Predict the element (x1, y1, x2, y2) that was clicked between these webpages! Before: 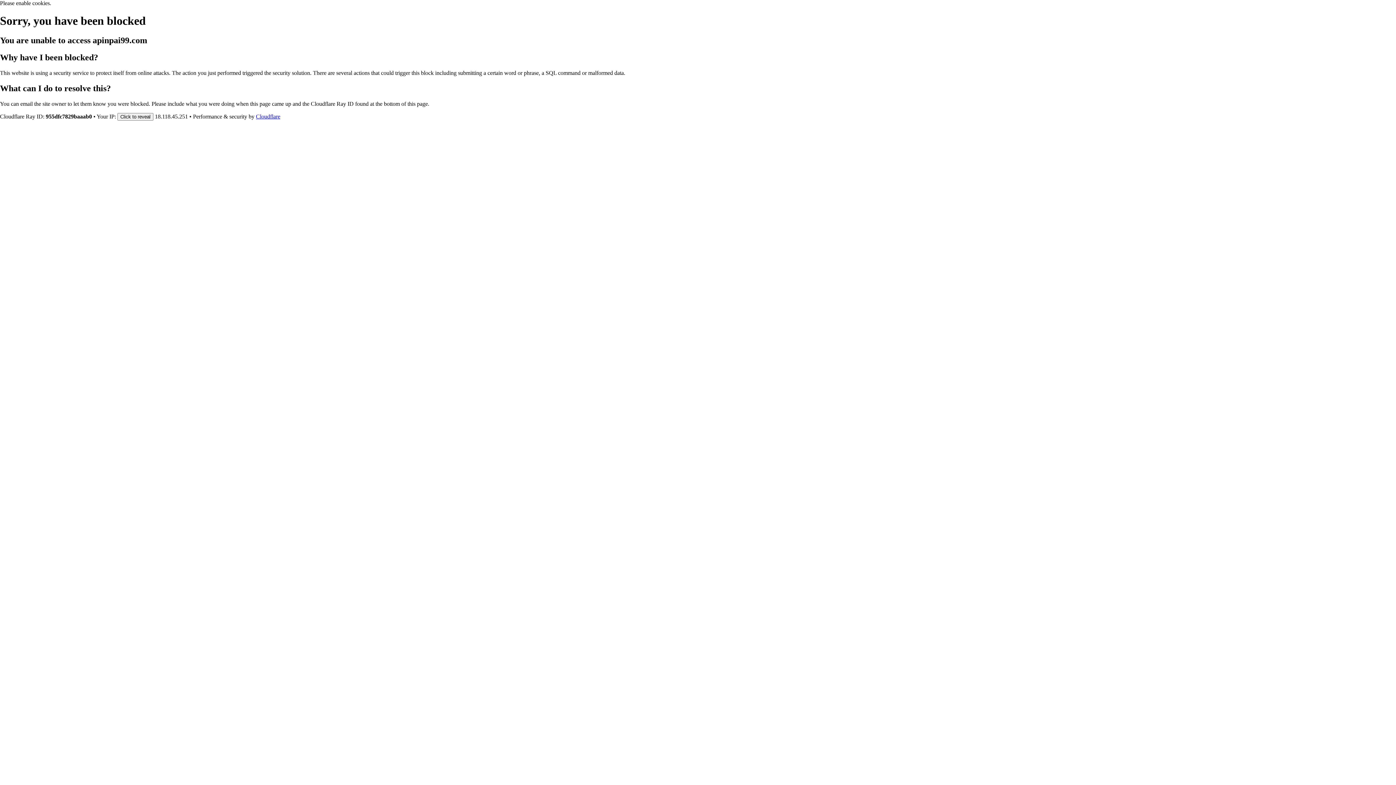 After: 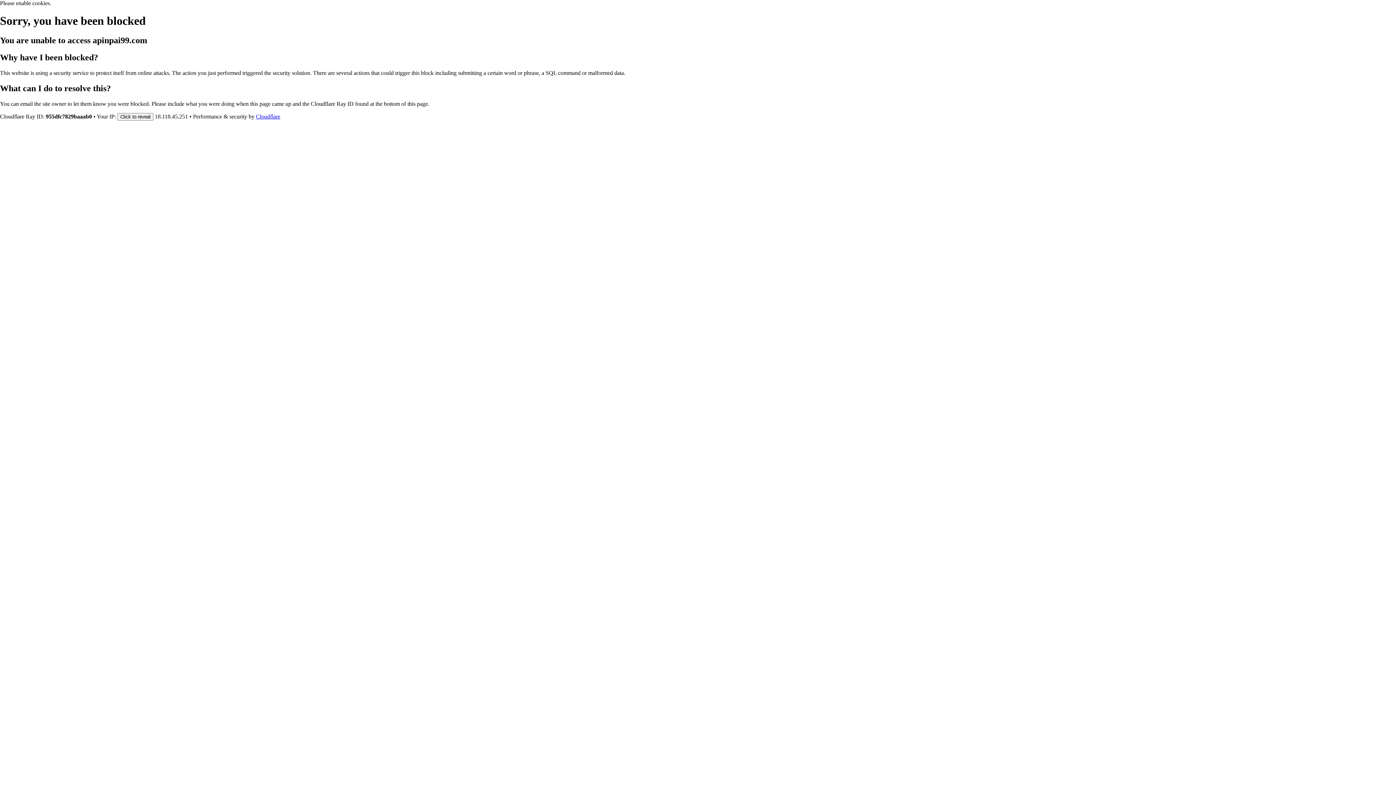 Action: bbox: (256, 113, 280, 119) label: Cloudflare